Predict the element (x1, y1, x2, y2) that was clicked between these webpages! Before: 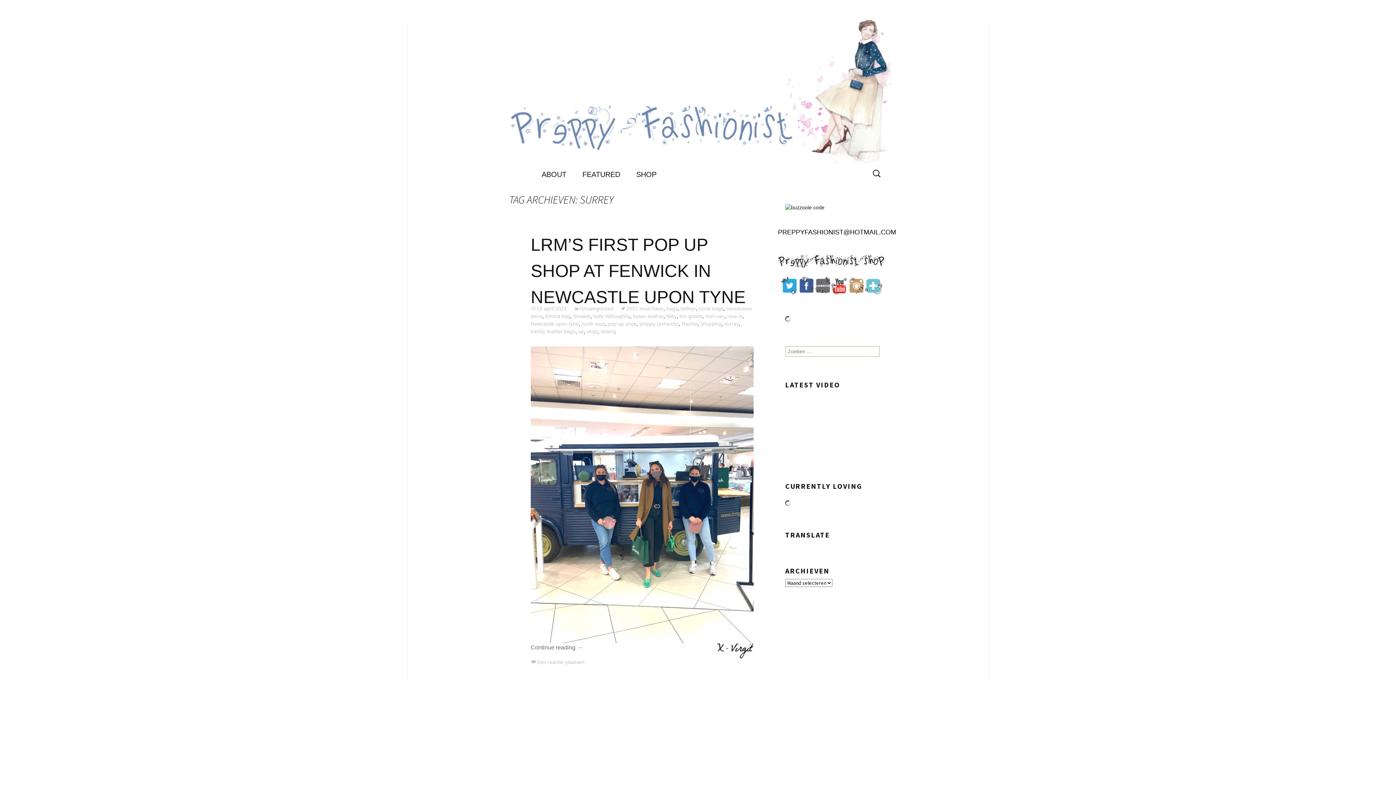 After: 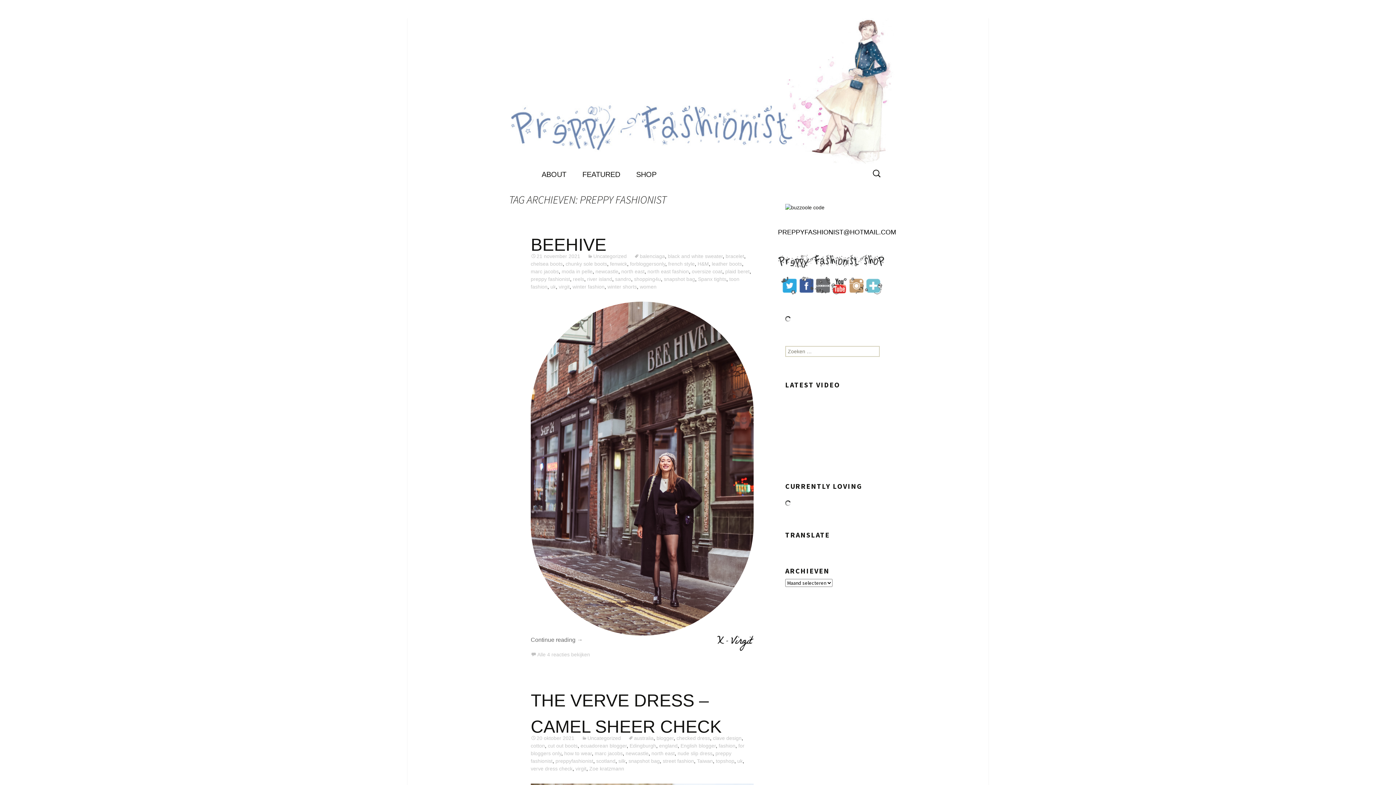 Action: bbox: (639, 321, 678, 326) label: preppy fashionist